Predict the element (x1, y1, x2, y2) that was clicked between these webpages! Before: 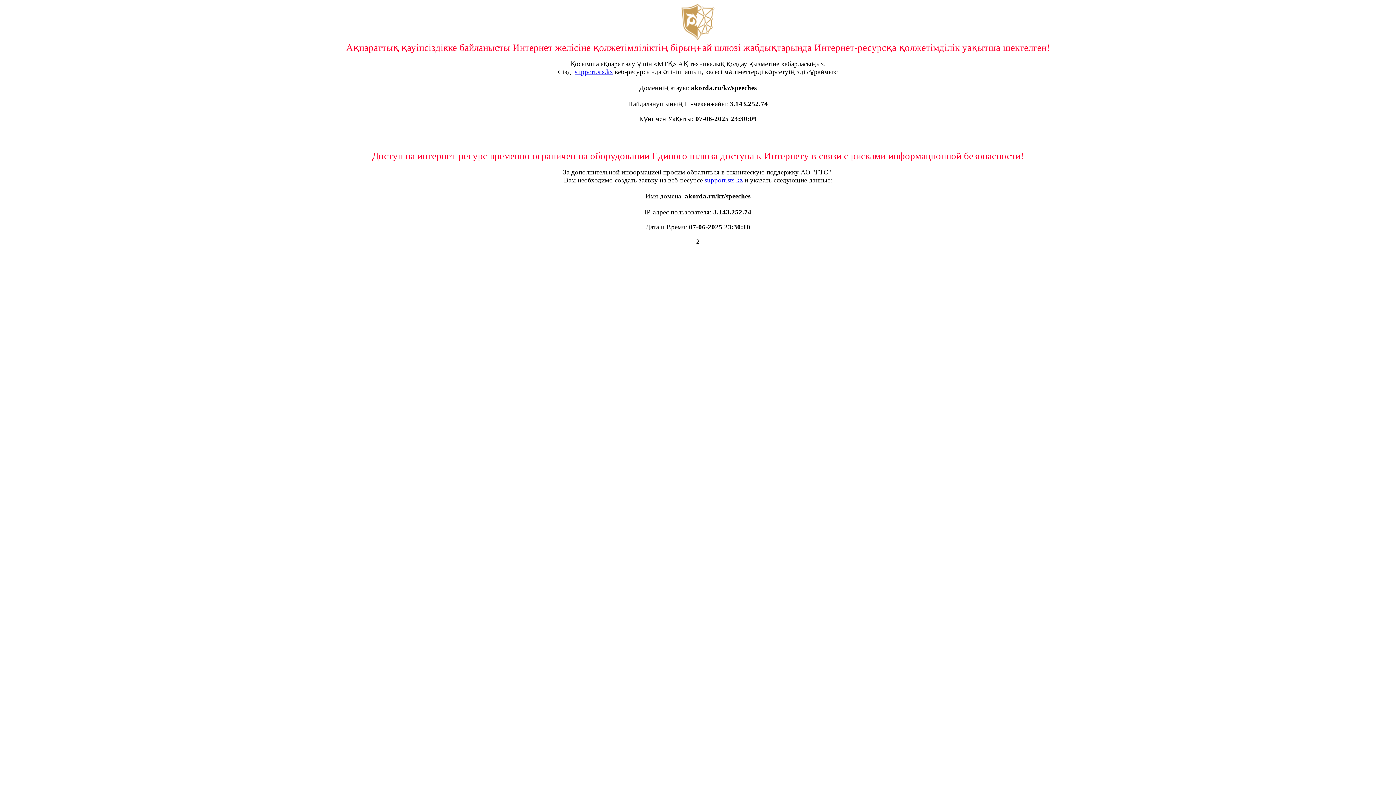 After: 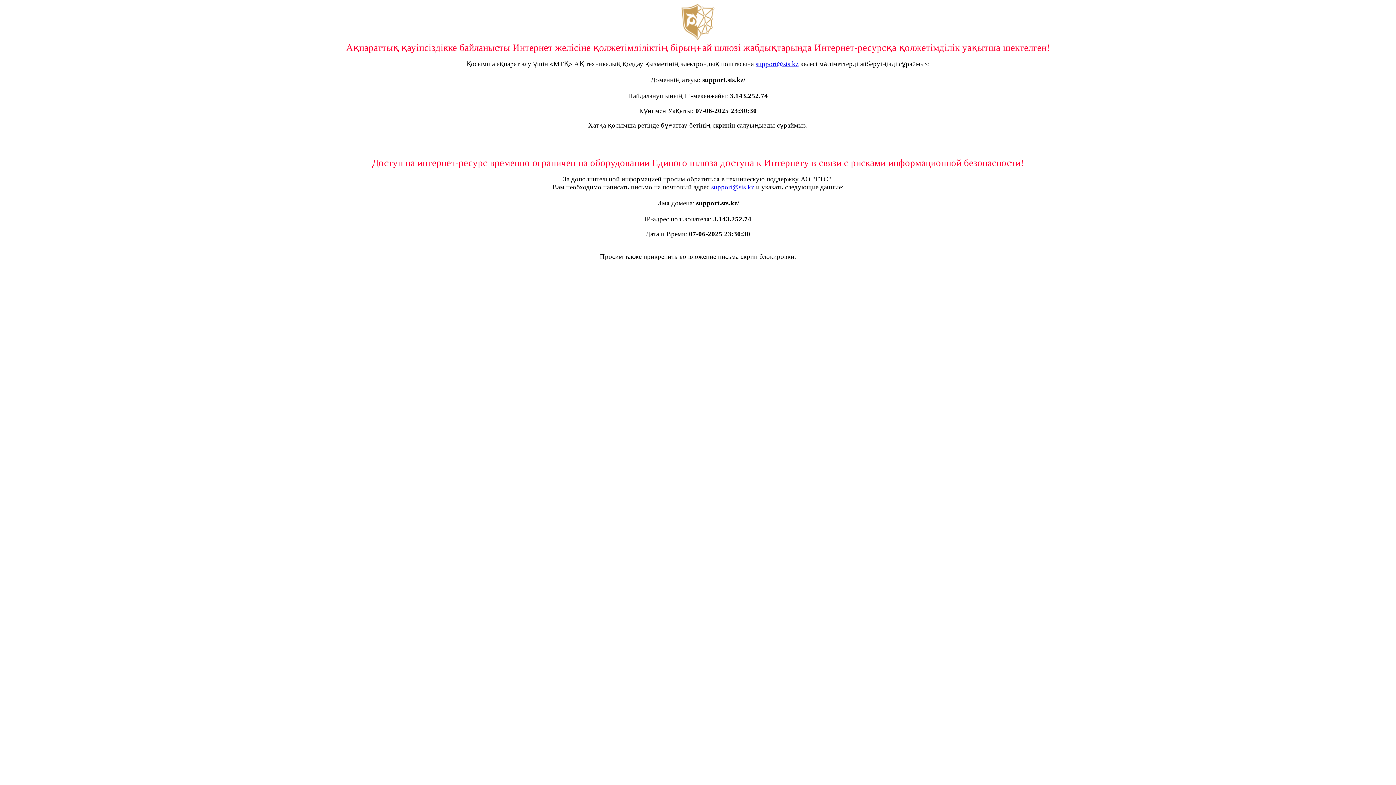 Action: label: support.sts.kz bbox: (704, 176, 742, 184)